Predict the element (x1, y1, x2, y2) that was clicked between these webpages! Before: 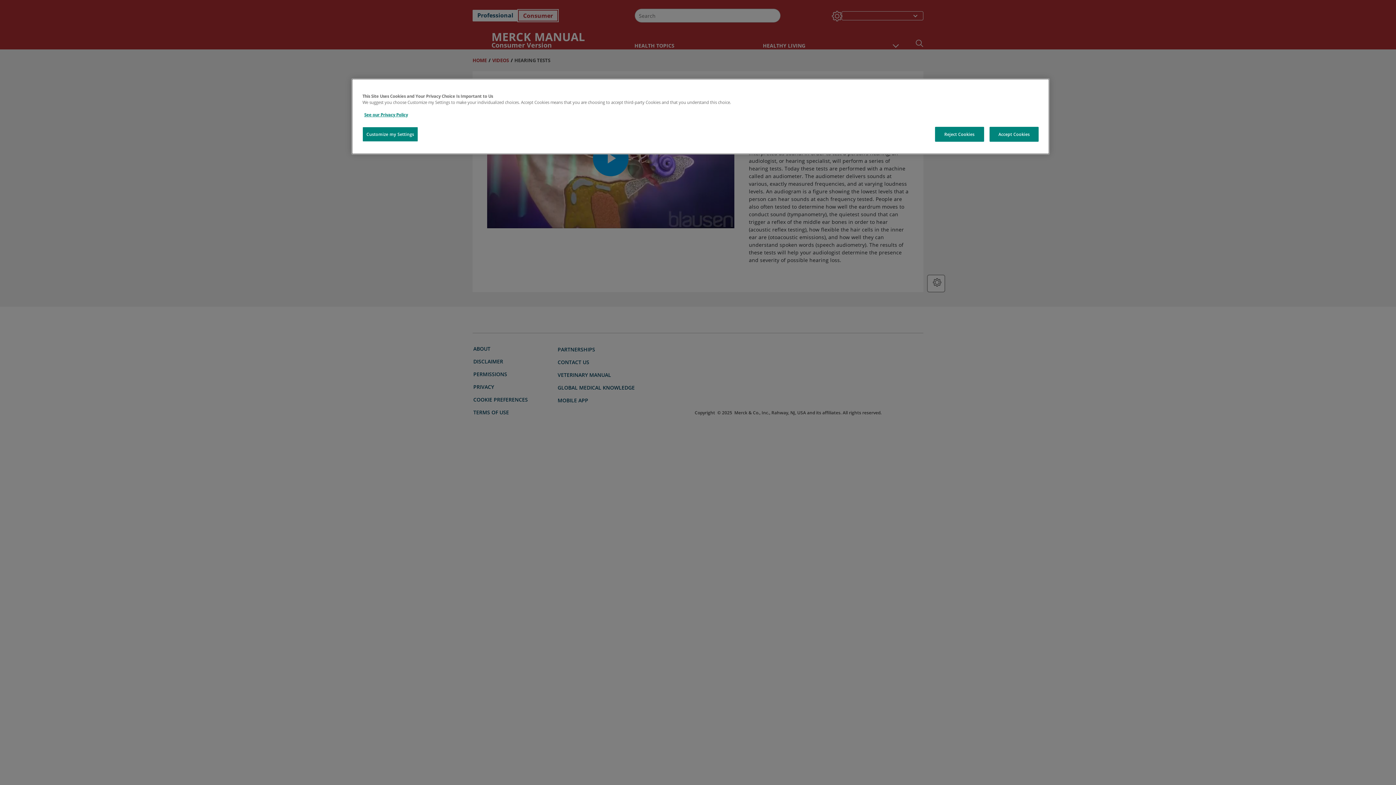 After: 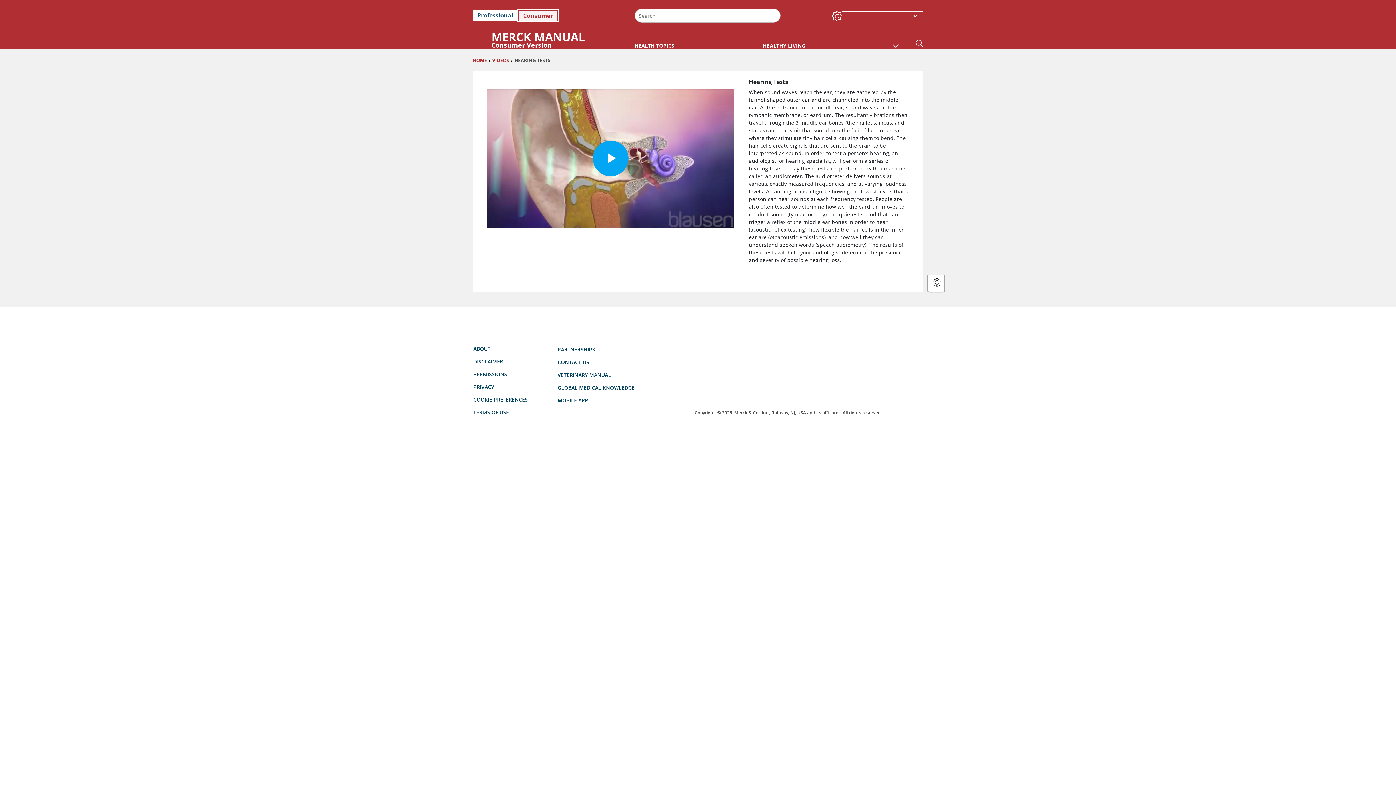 Action: bbox: (989, 126, 1038, 141) label: Accept Cookies